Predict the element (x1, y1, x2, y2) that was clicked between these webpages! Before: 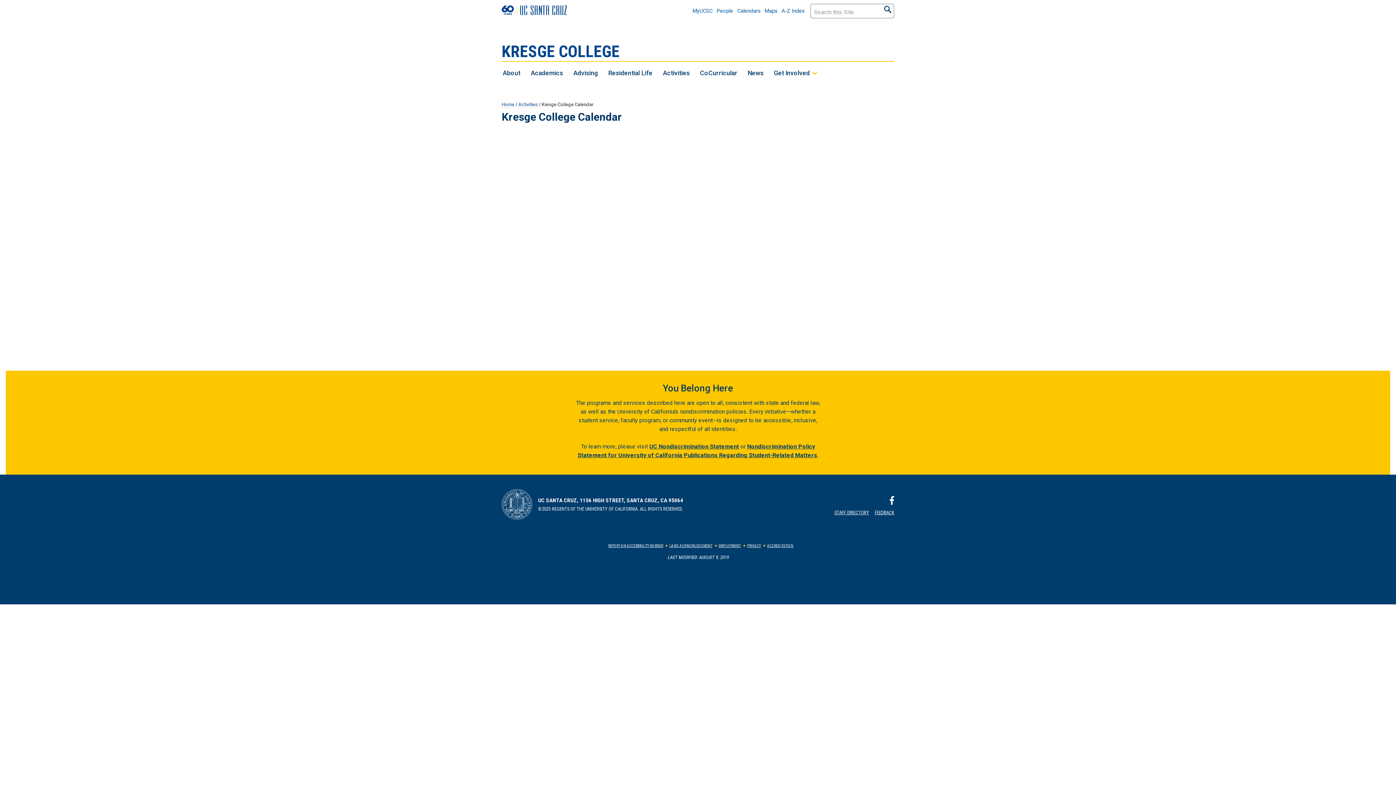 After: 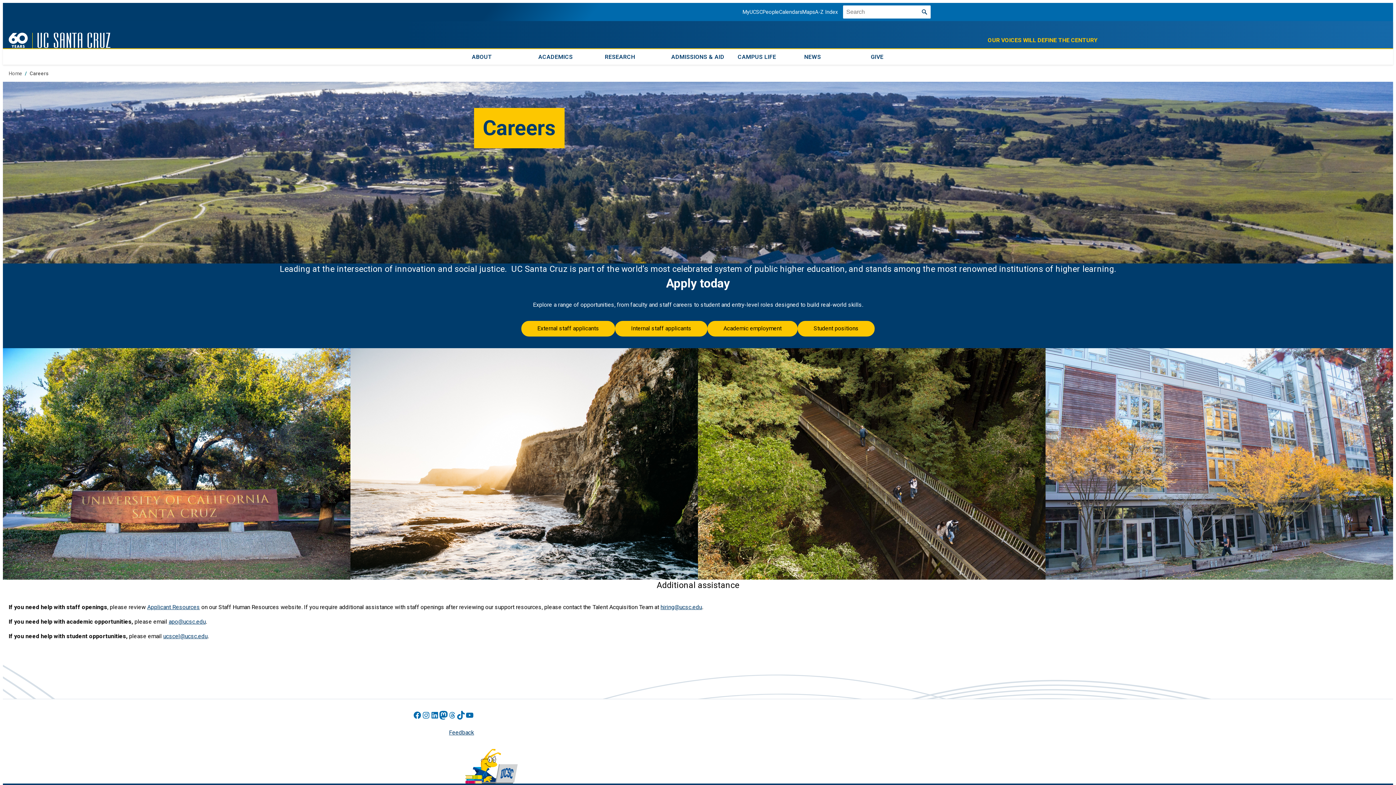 Action: bbox: (718, 543, 740, 548) label: EMPLOYMENT